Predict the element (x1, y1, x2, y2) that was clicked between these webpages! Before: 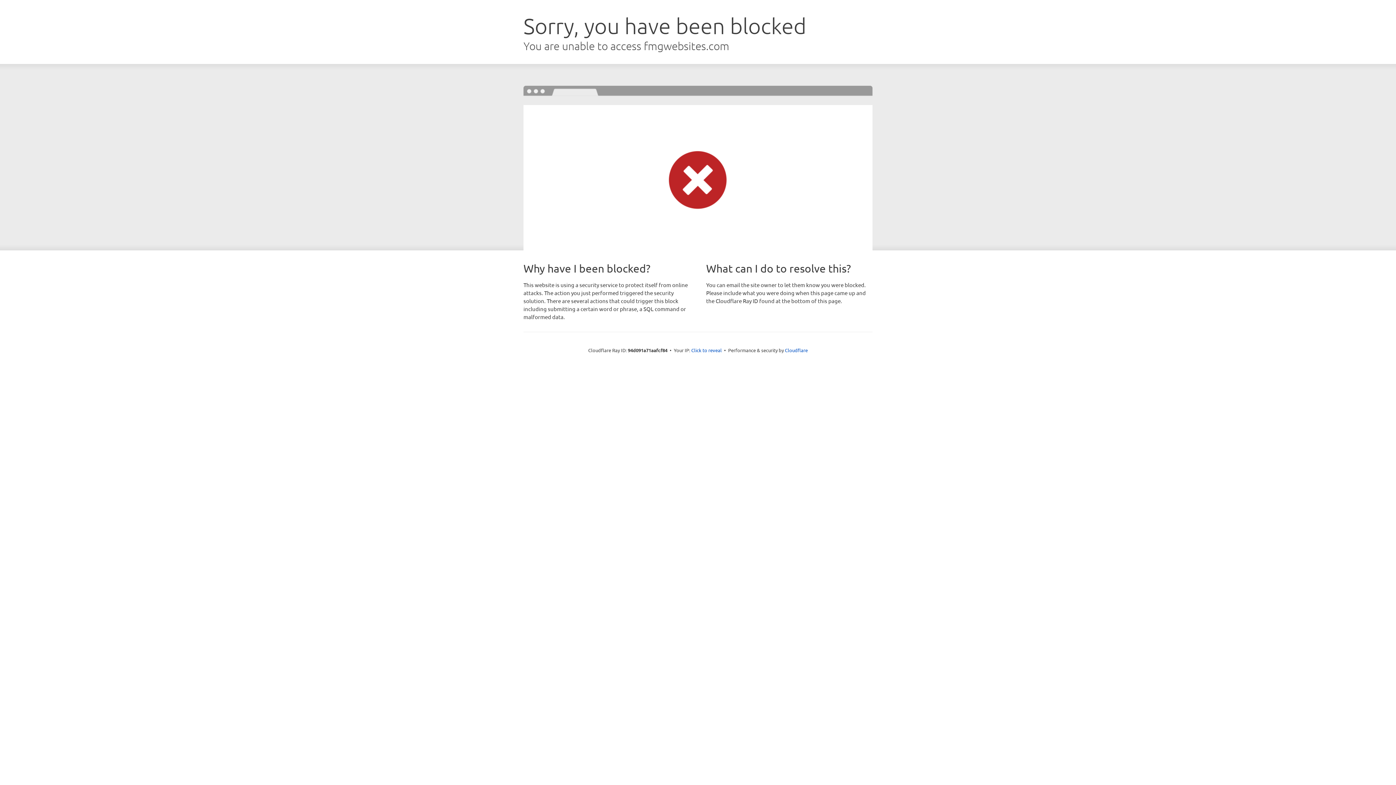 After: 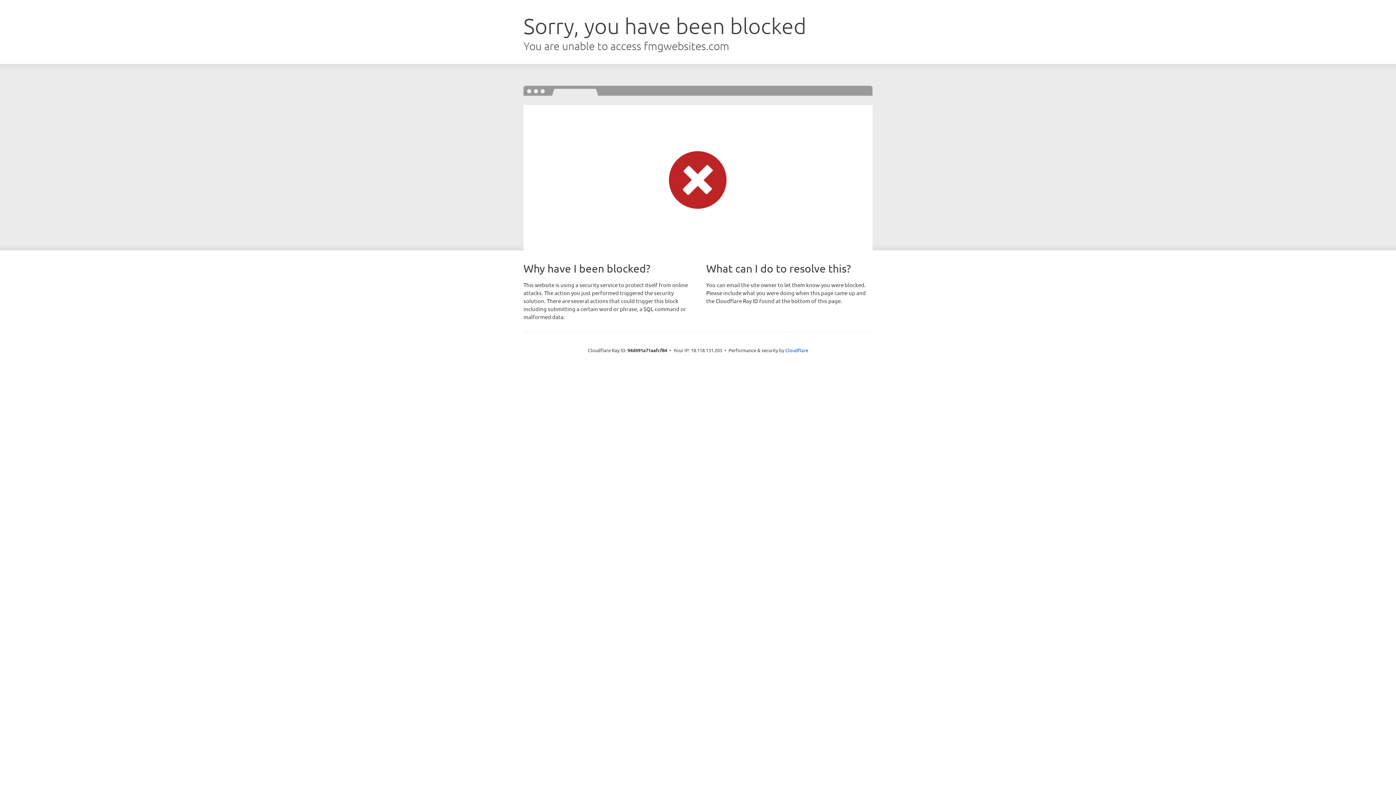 Action: bbox: (691, 346, 722, 353) label: Click to reveal